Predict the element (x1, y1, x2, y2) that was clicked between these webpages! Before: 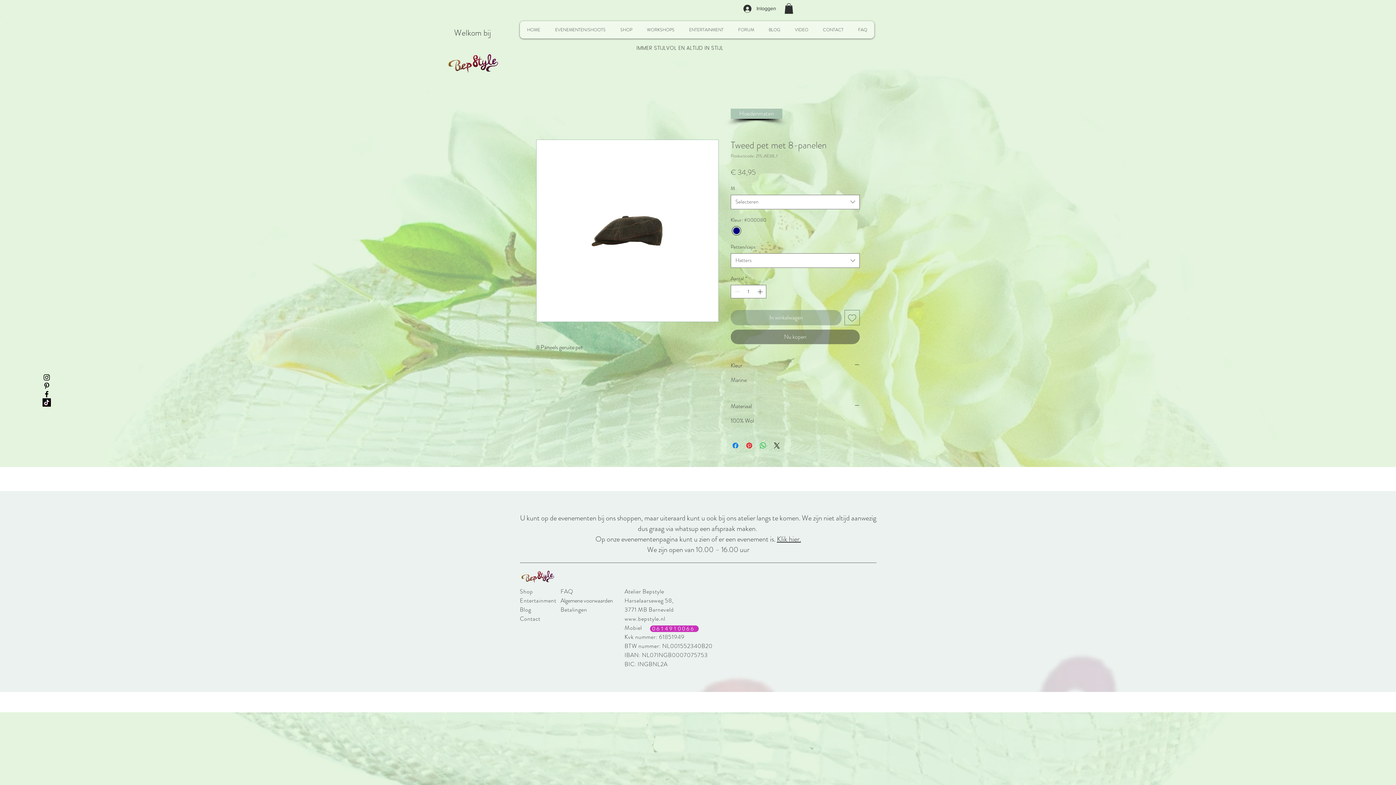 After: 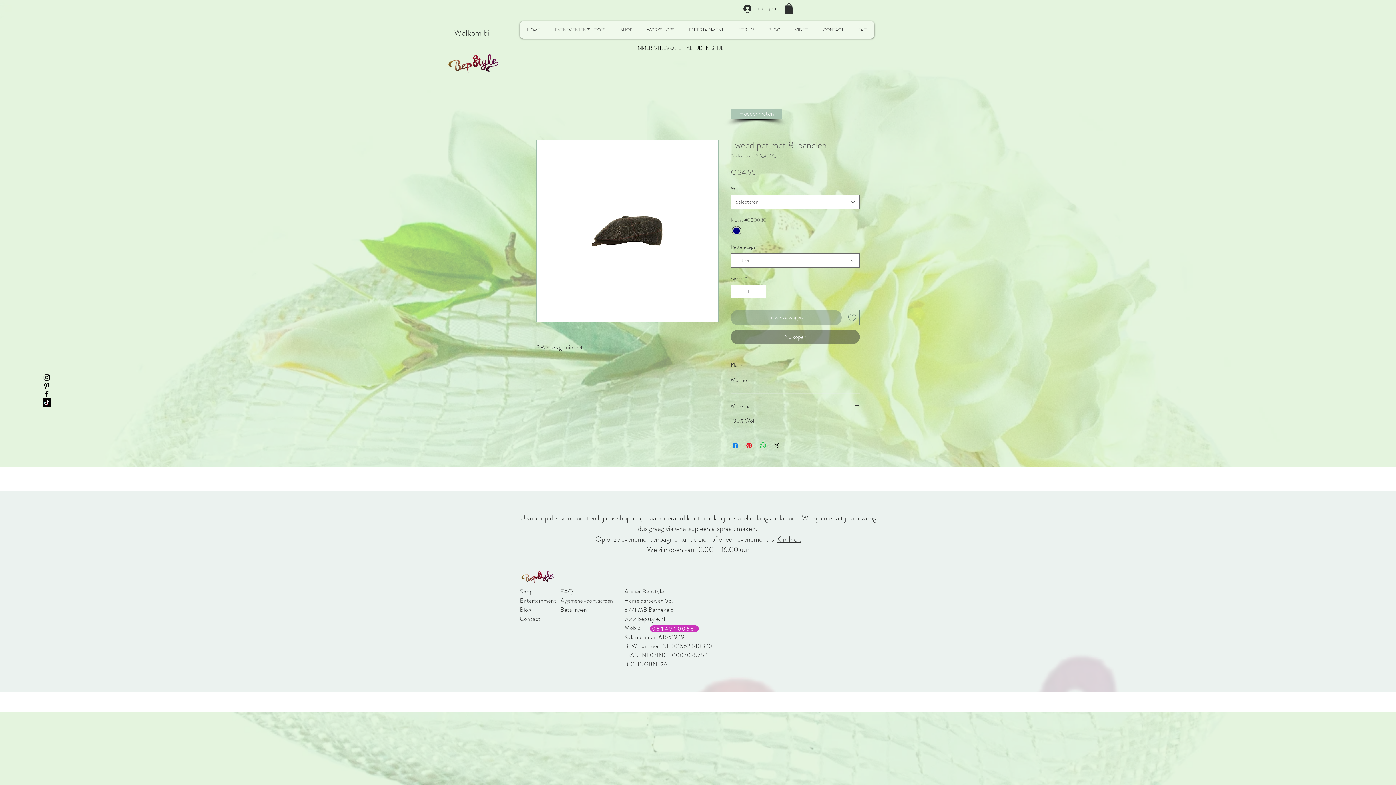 Action: bbox: (42, 381, 50, 390) label: Black Pinterest Icon